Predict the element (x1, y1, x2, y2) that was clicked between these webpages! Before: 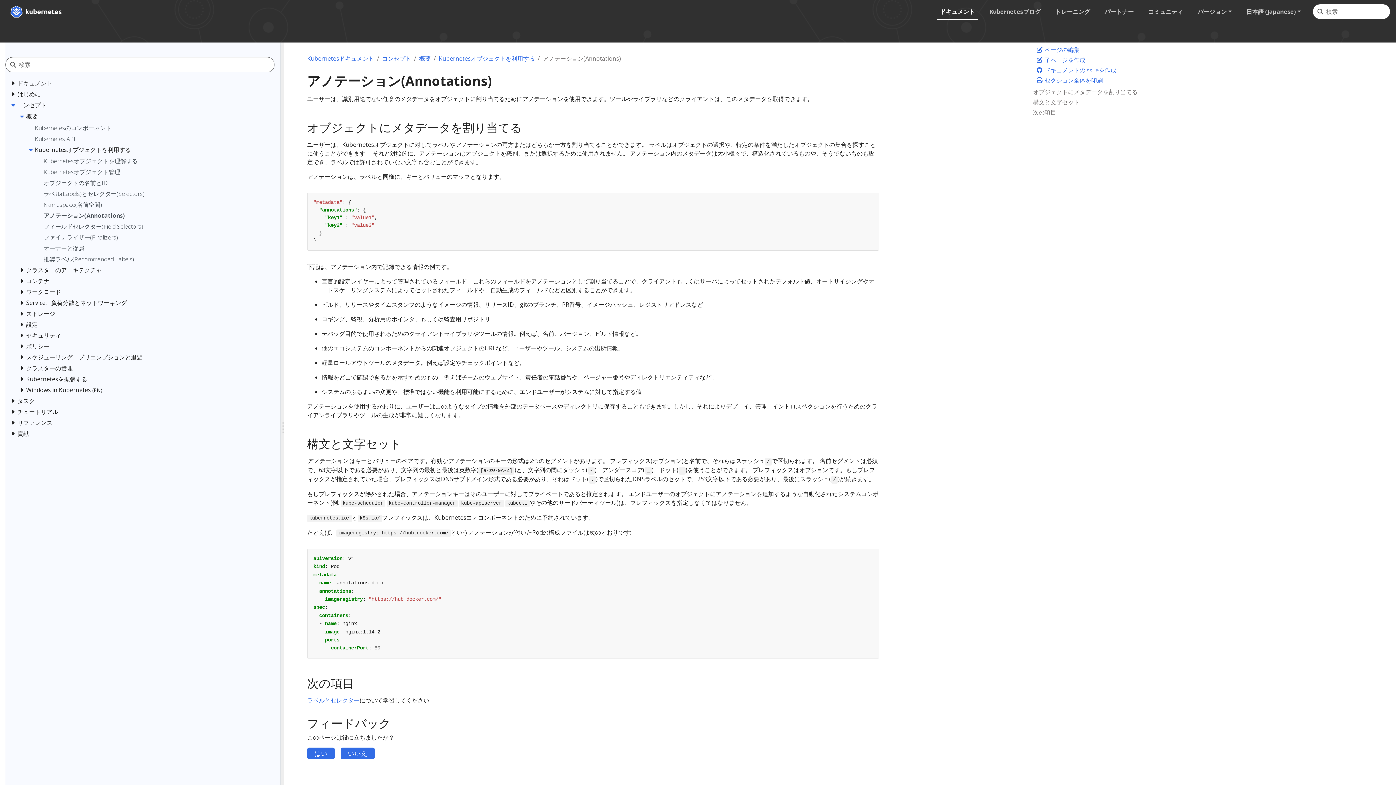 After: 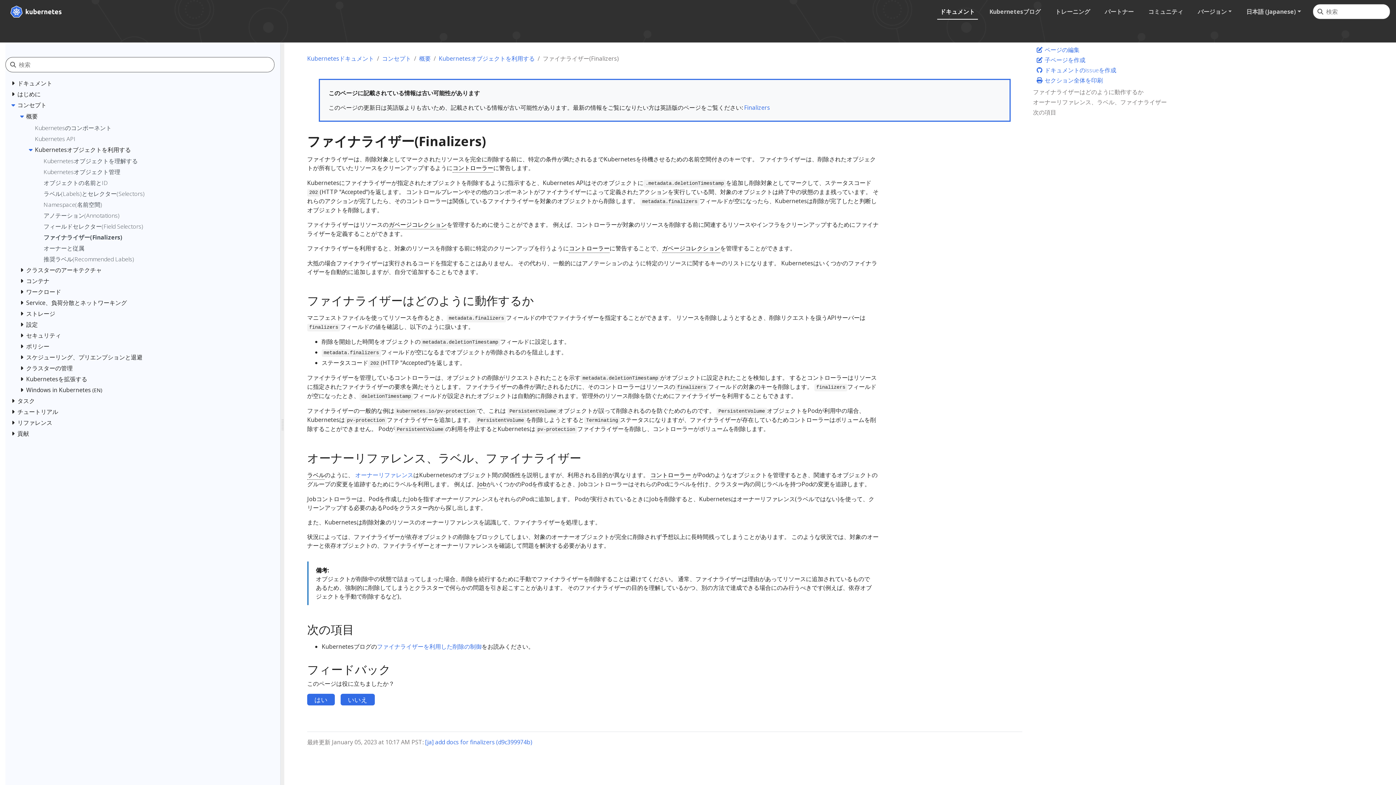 Action: label: ファイナライザー(Finalizers) bbox: (43, 233, 271, 244)